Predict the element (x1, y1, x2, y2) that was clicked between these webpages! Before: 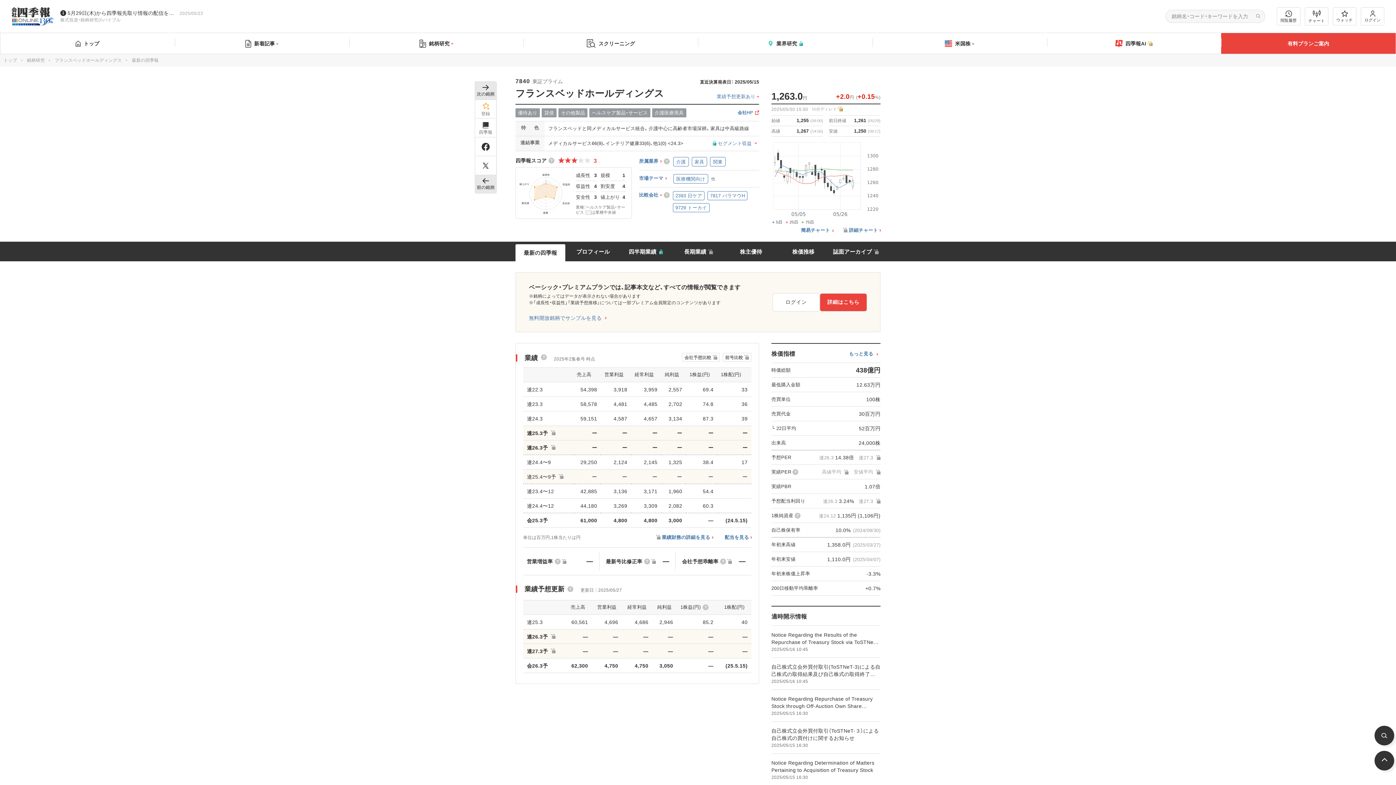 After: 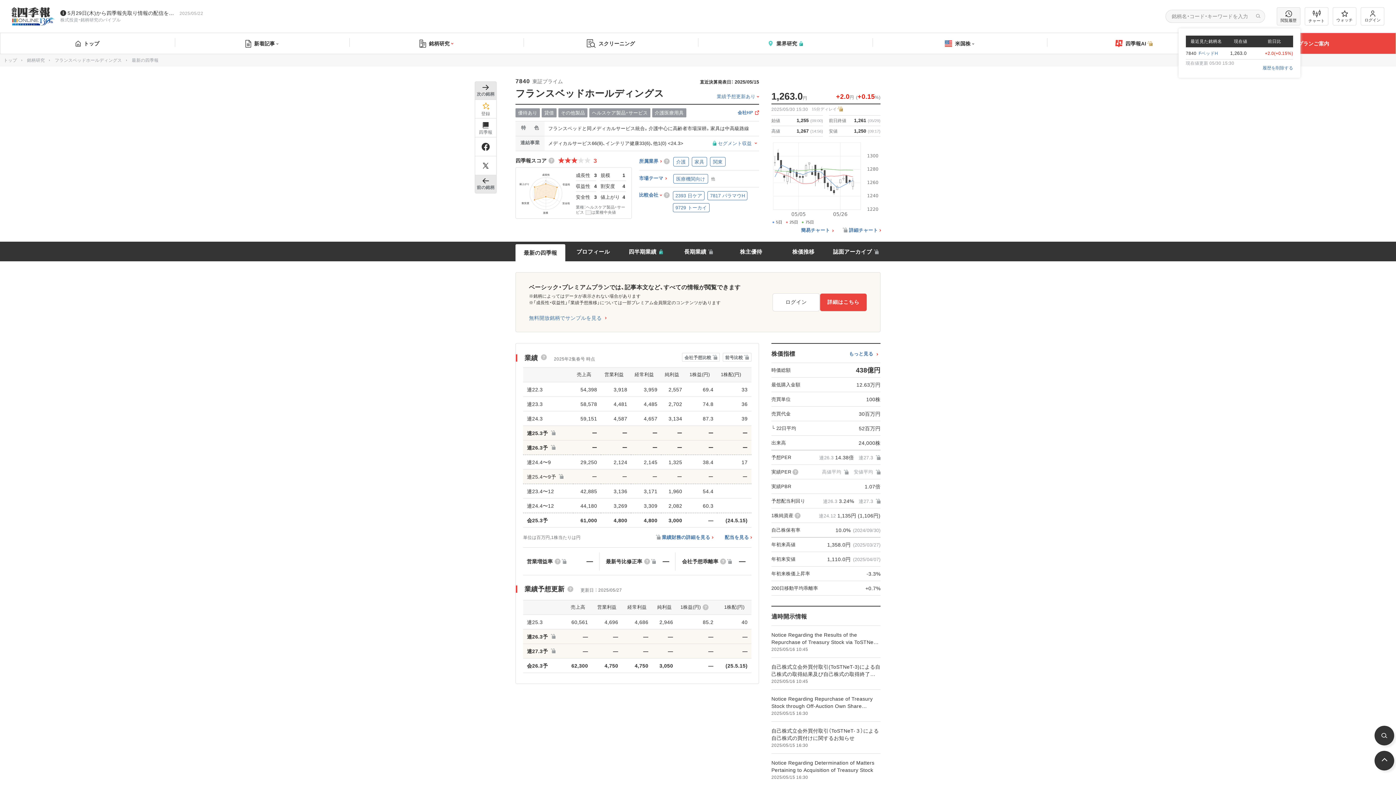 Action: bbox: (1277, 7, 1300, 25) label: 閲覧履歴